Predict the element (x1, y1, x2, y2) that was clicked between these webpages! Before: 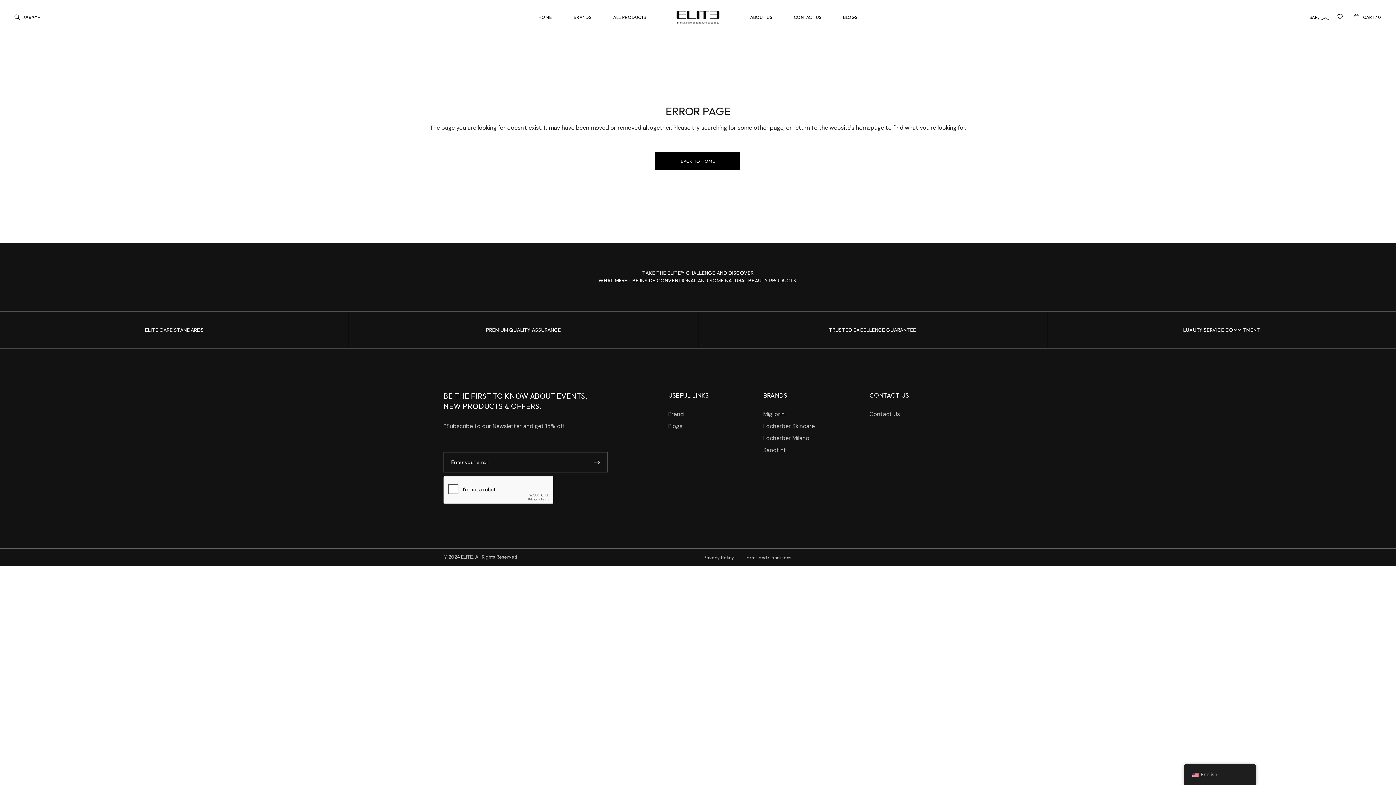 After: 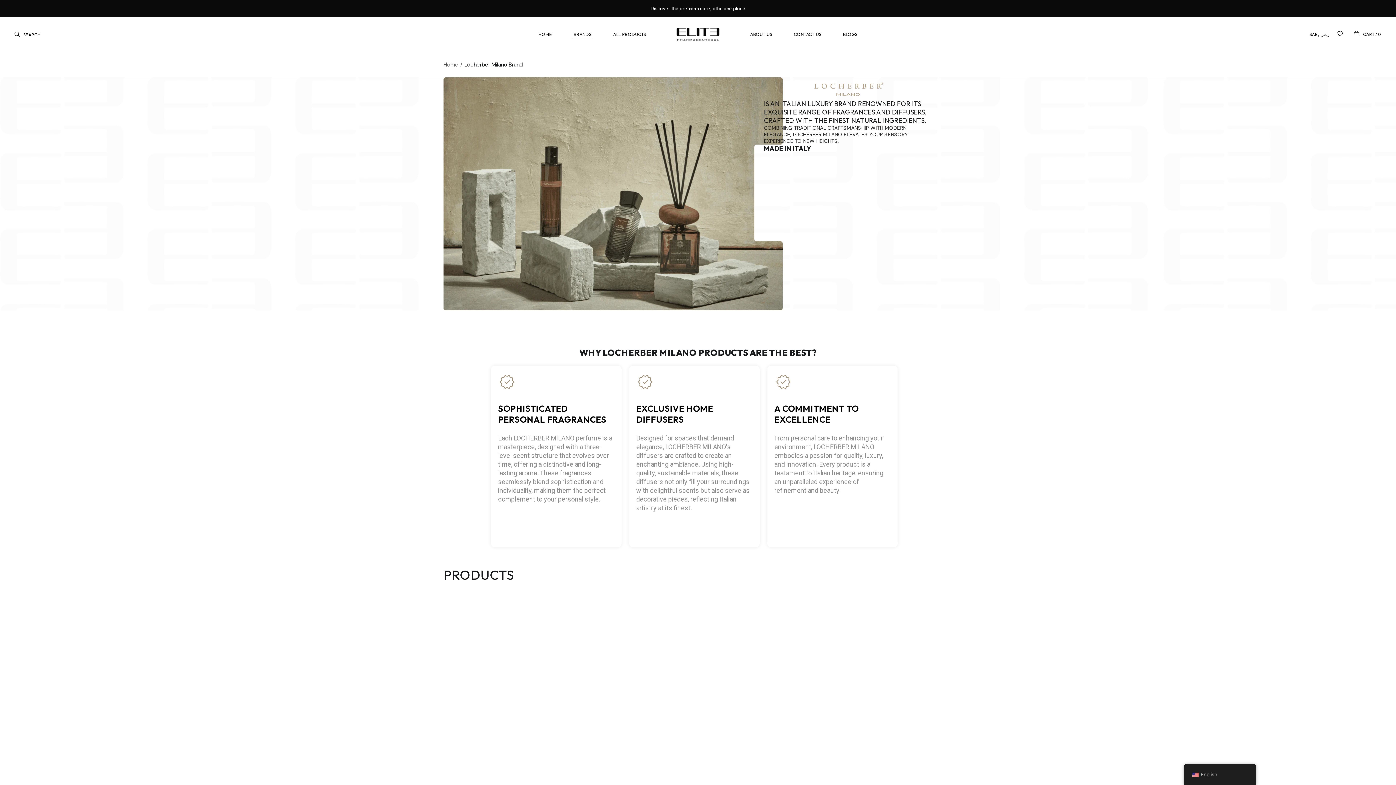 Action: bbox: (763, 434, 809, 442) label: Locherber Milano